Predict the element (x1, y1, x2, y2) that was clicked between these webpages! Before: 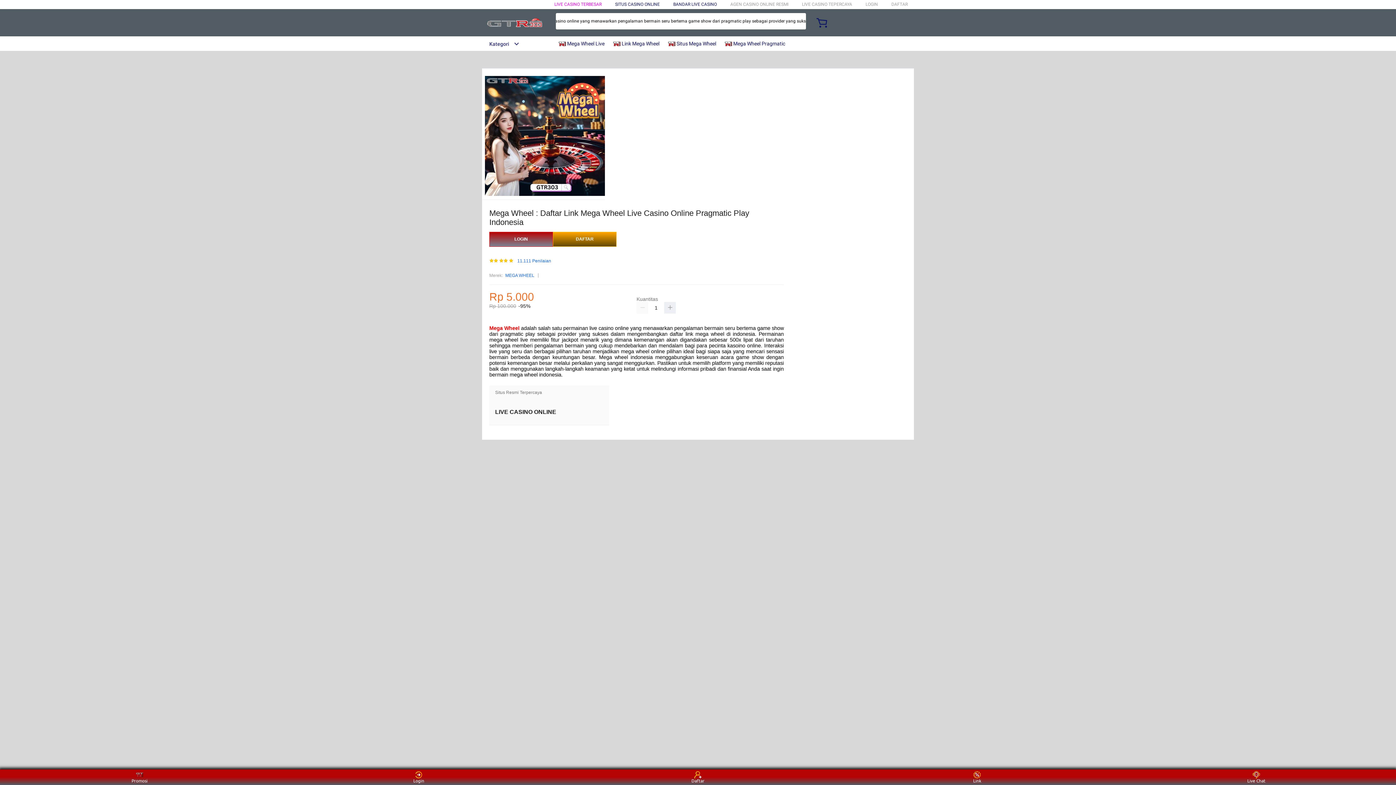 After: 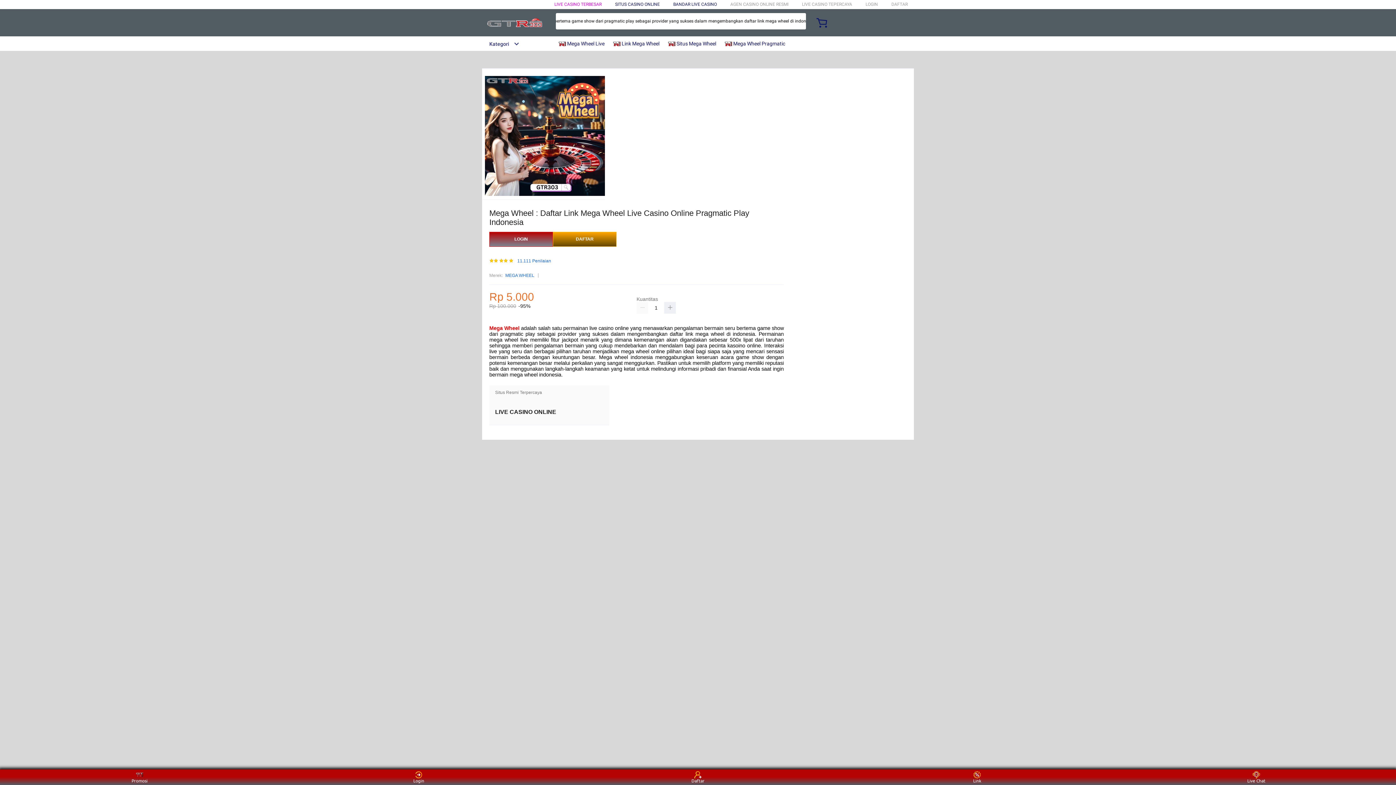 Action: bbox: (505, 272, 534, 279) label: MEGA WHEEL